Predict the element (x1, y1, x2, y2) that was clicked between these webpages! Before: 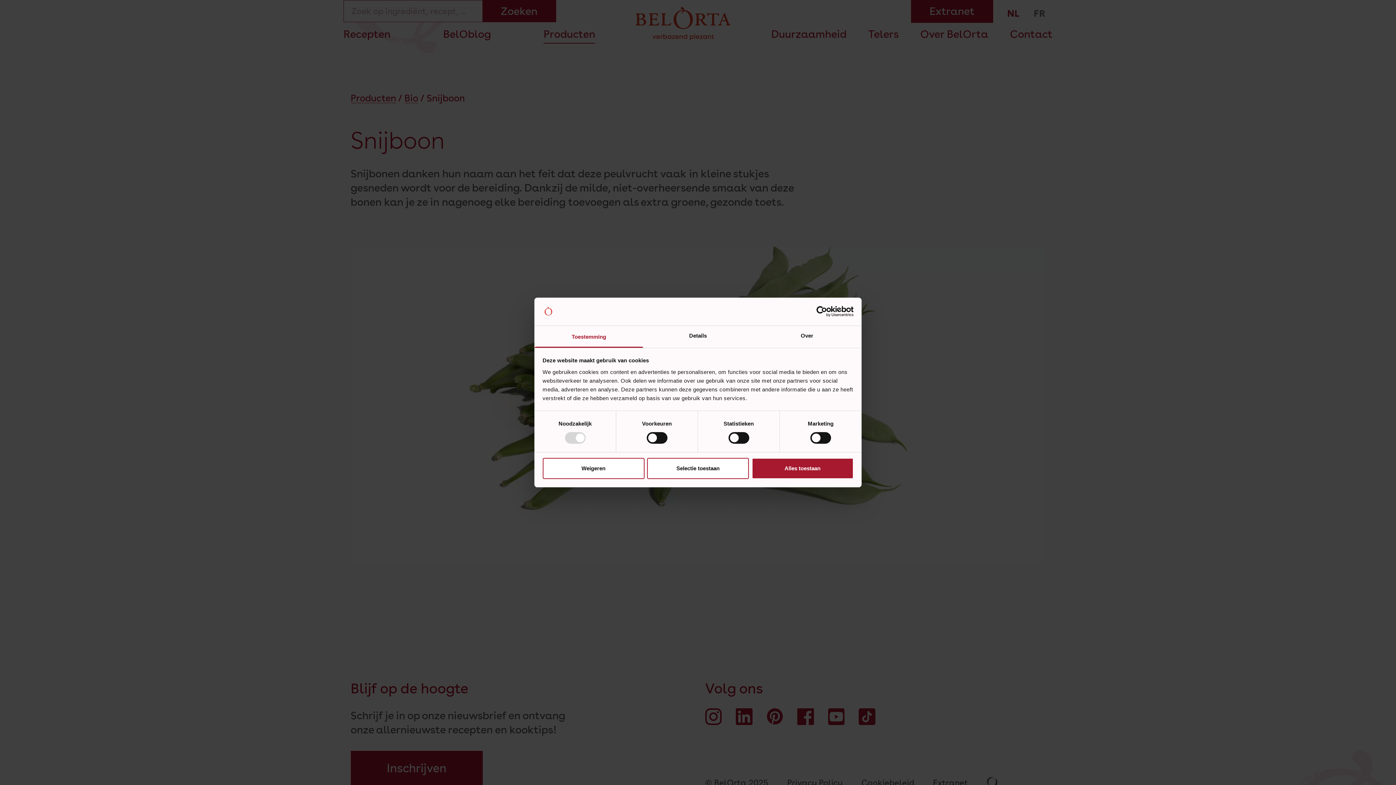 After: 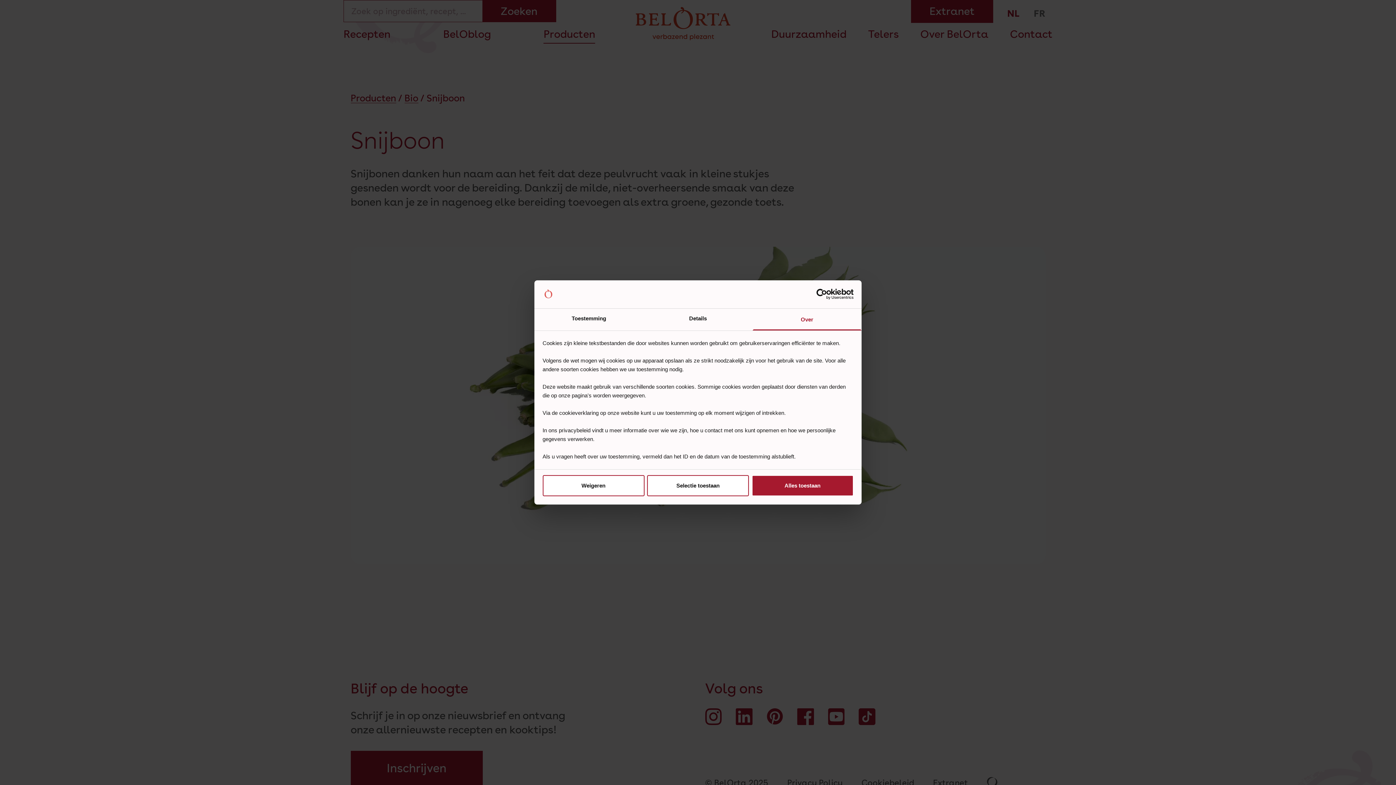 Action: bbox: (752, 326, 861, 347) label: Over